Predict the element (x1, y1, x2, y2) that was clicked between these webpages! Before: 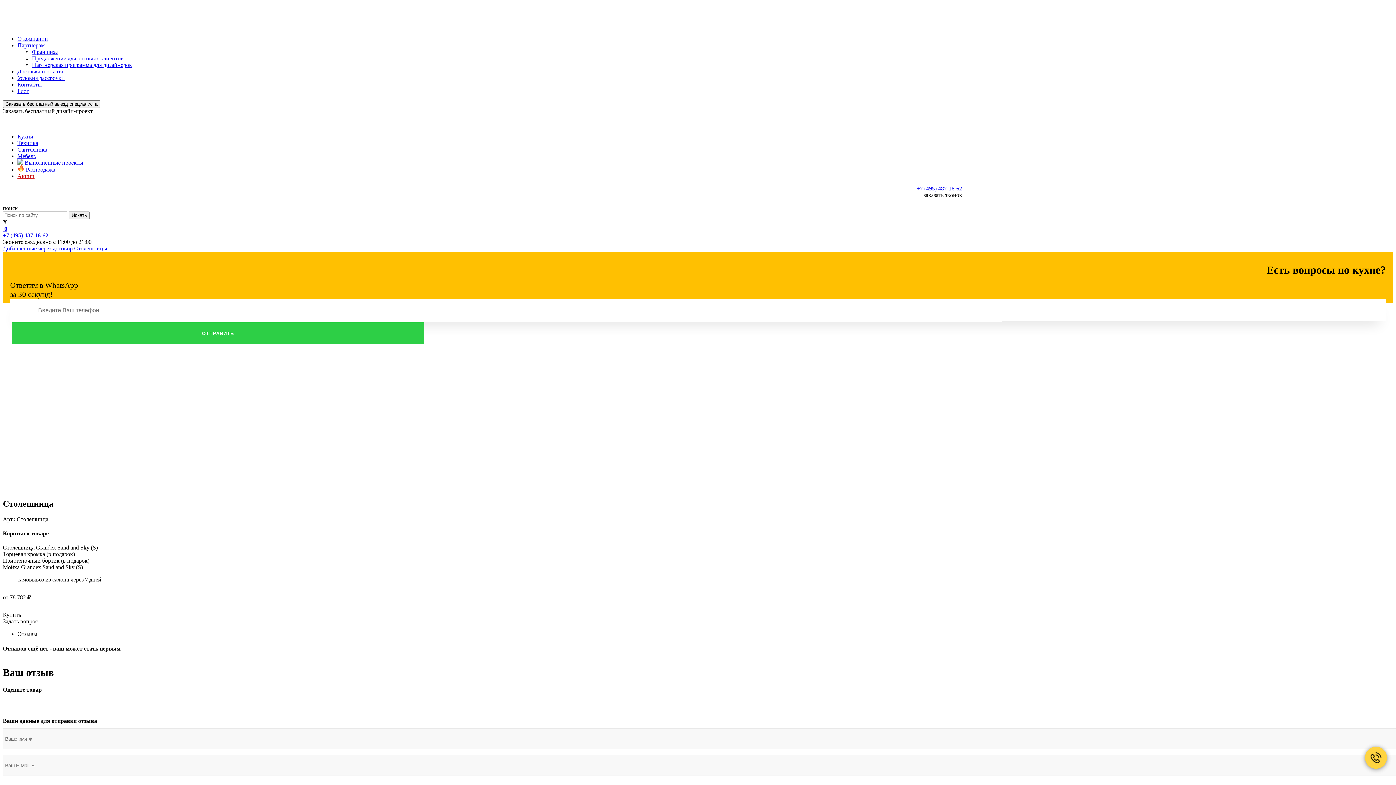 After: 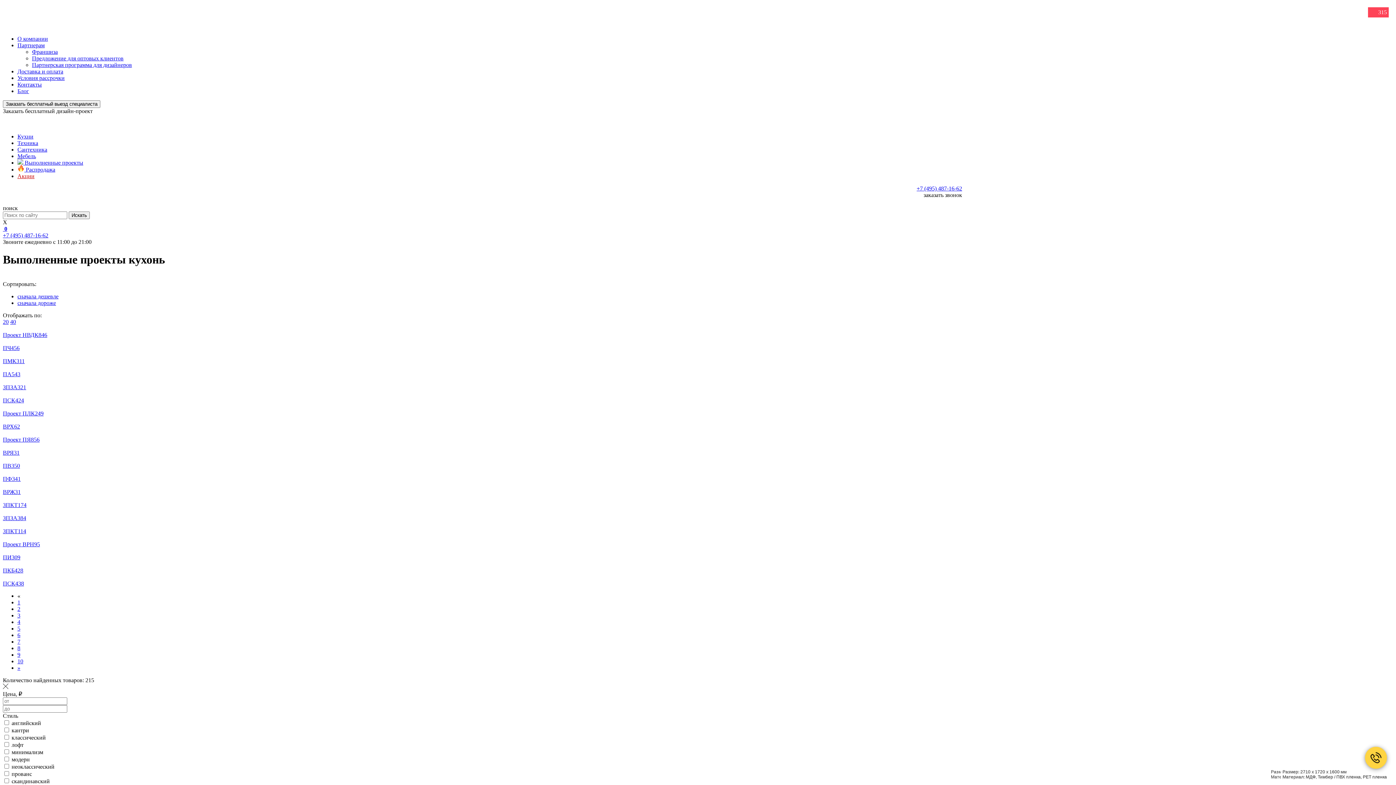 Action: label:  Выполненные проекты bbox: (23, 159, 83, 165)